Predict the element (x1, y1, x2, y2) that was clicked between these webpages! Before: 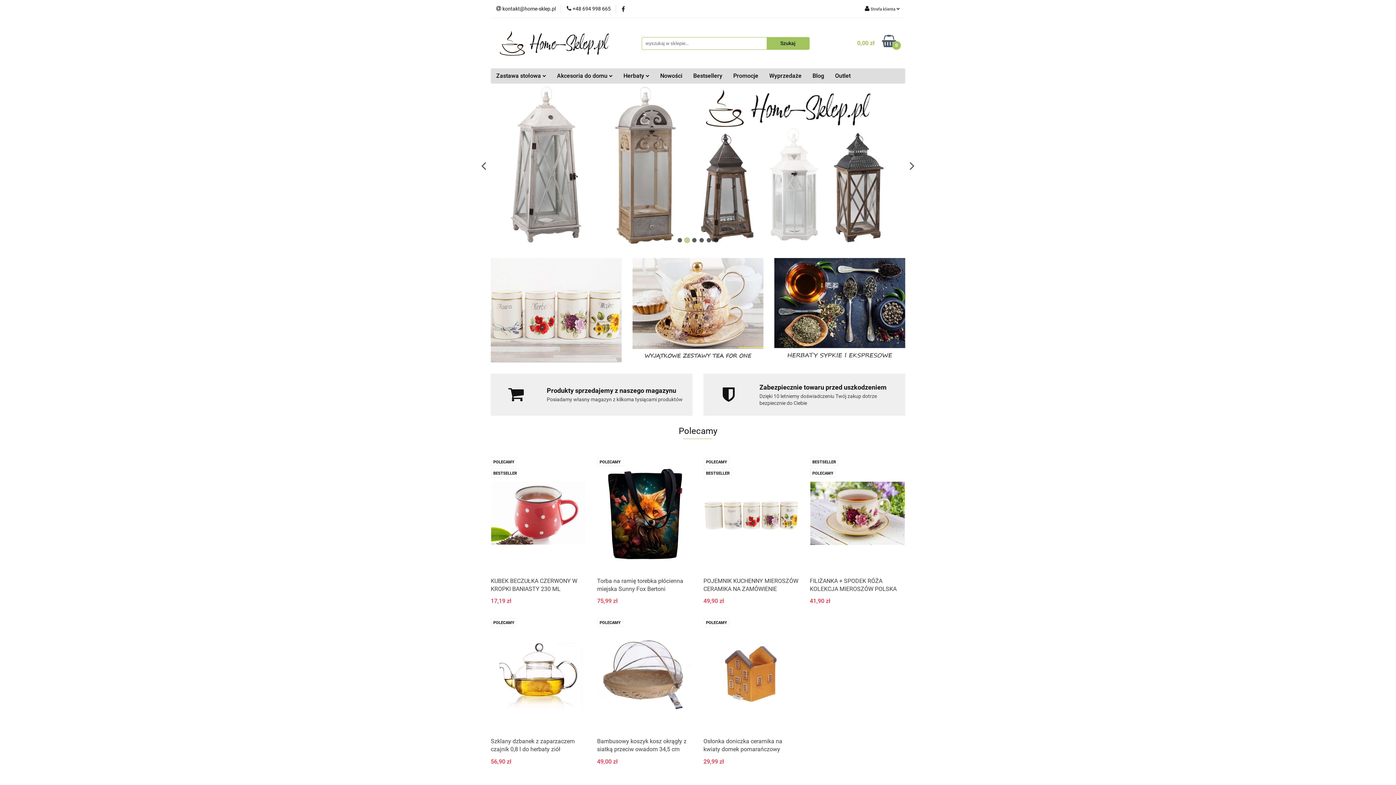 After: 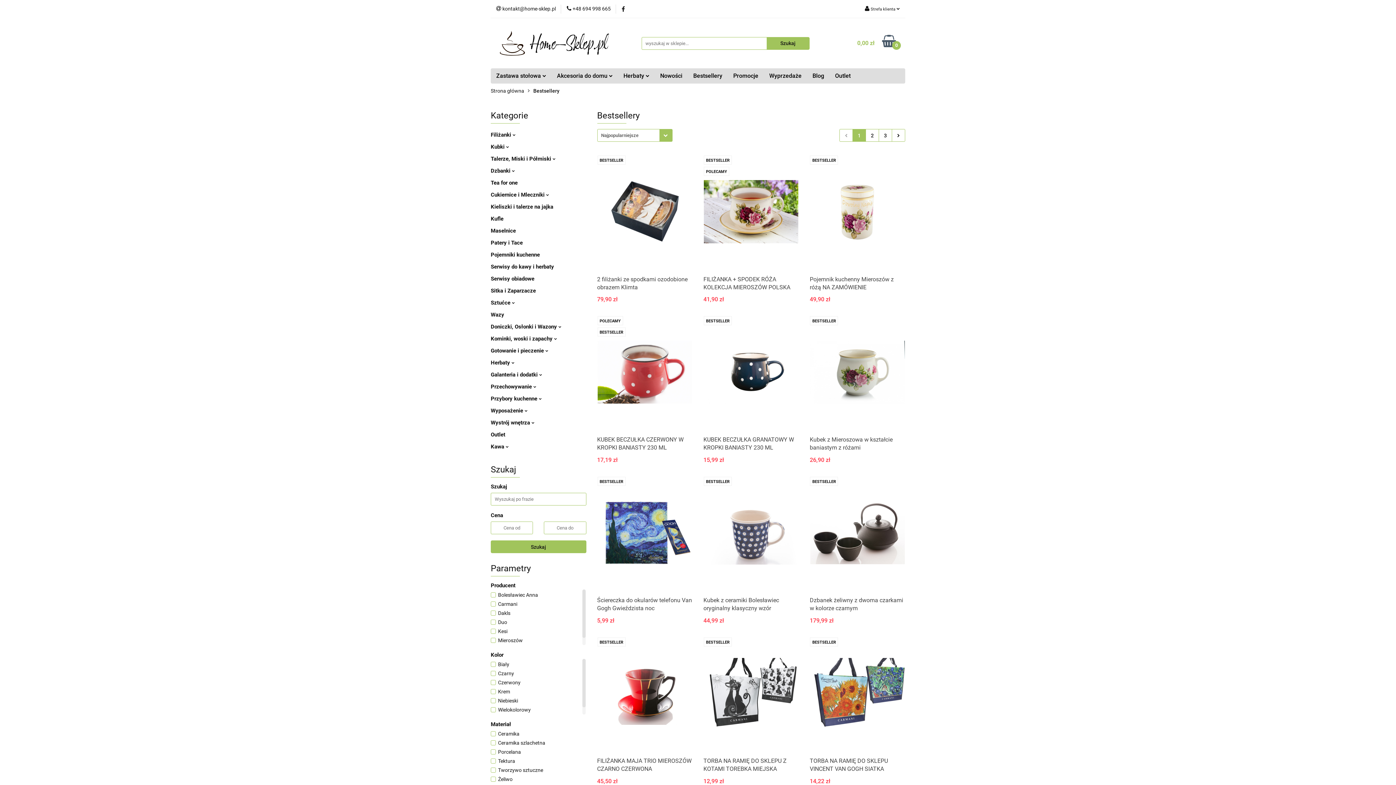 Action: bbox: (688, 68, 728, 83) label: Bestsellery